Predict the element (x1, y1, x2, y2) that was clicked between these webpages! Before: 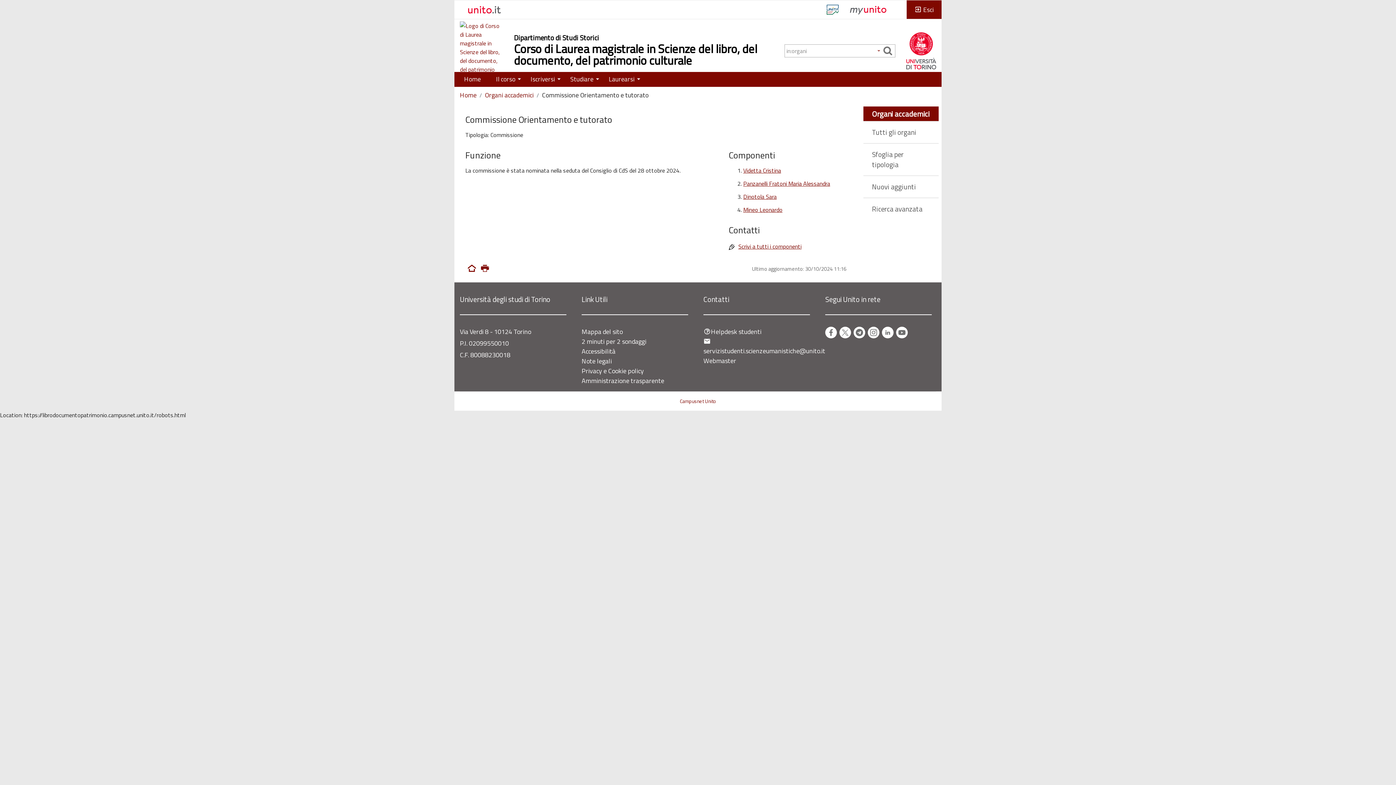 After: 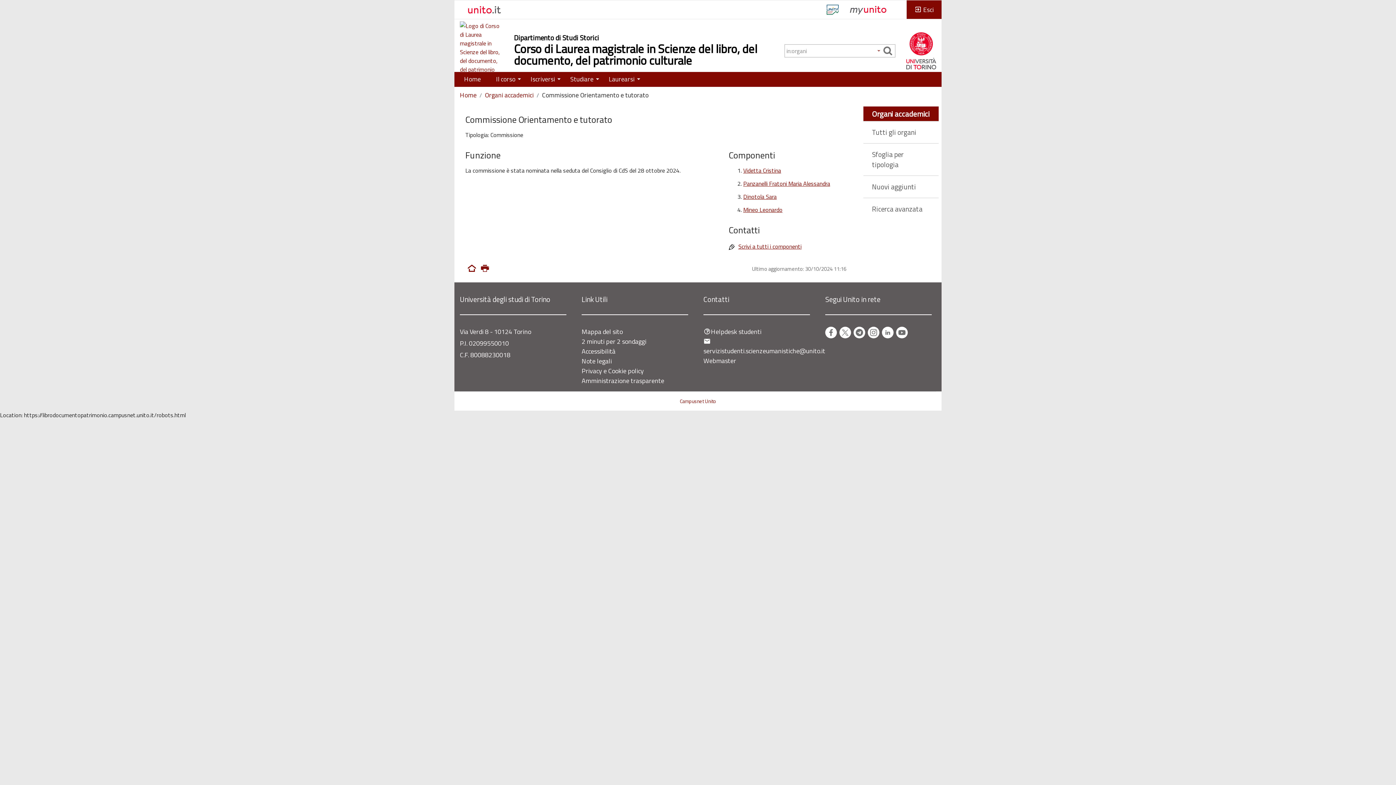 Action: bbox: (826, 4, 841, 24)